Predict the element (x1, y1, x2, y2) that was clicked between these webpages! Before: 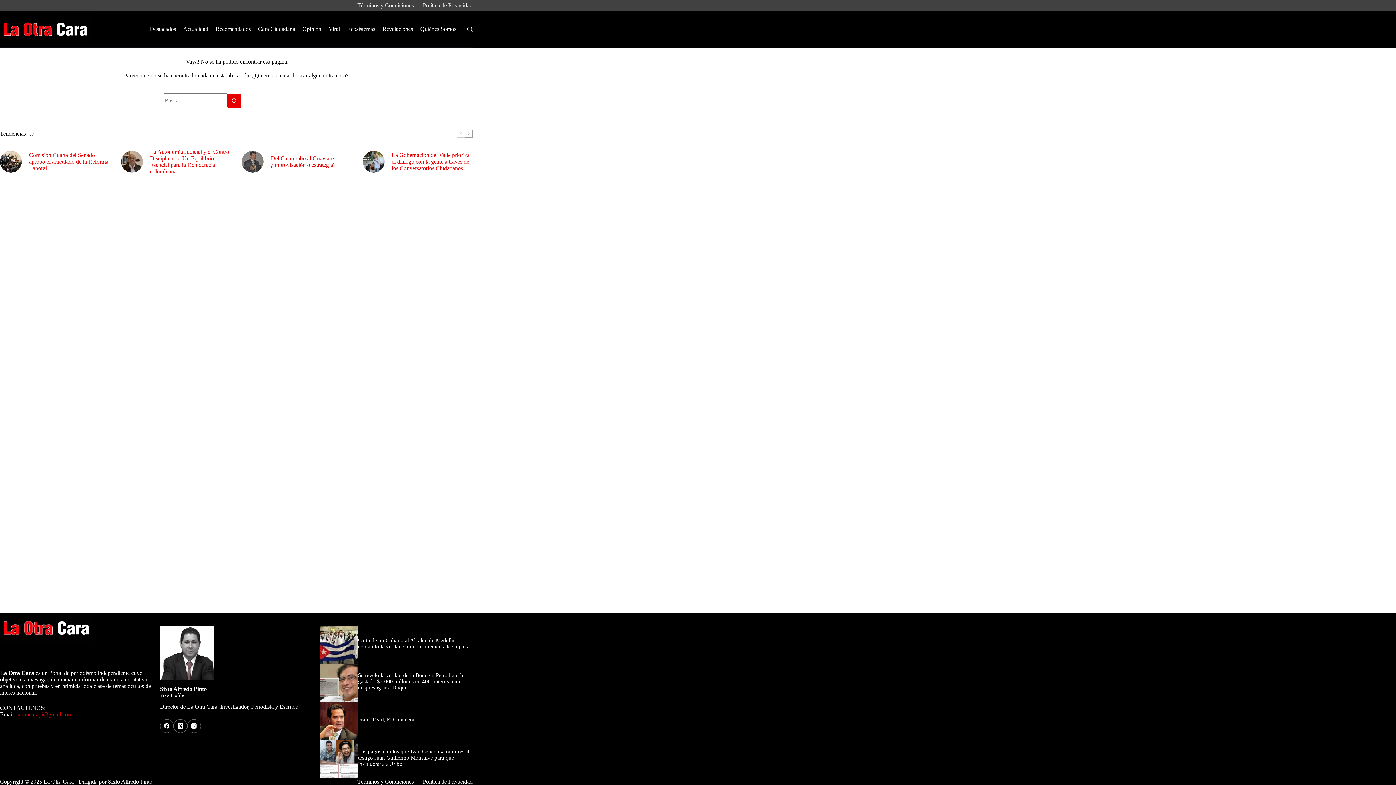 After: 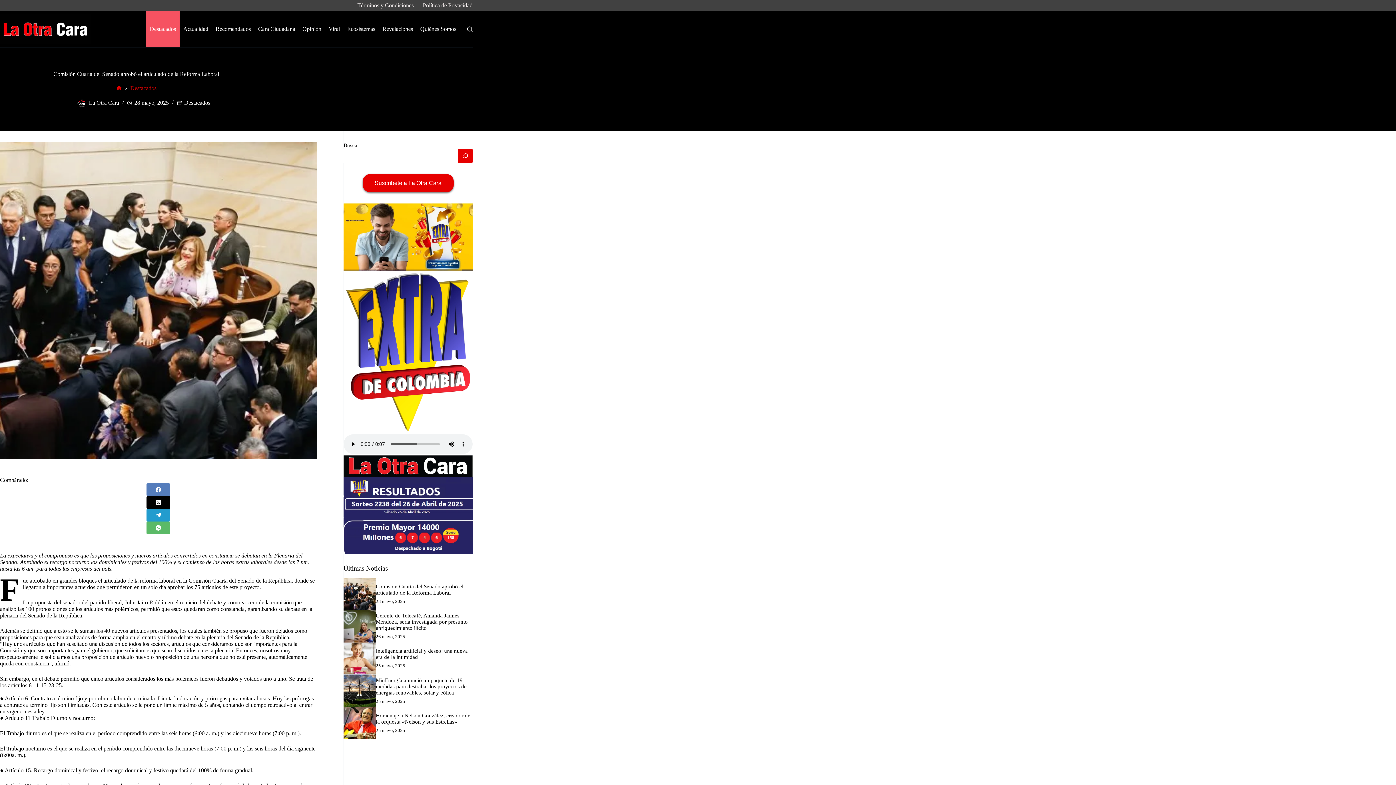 Action: bbox: (29, 152, 110, 171) label: Comisión Cuarta del Senado aprobó el articulado de la Reforma Laboral